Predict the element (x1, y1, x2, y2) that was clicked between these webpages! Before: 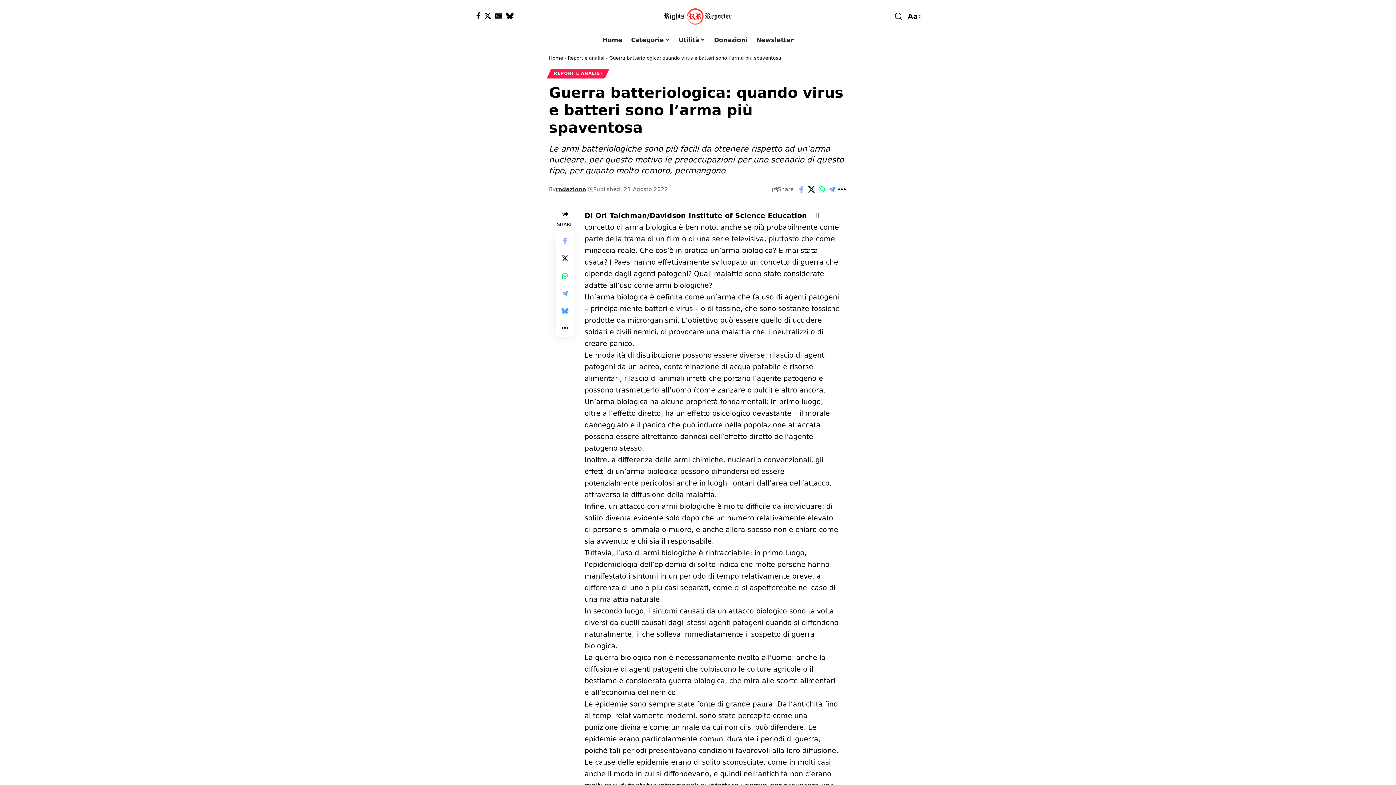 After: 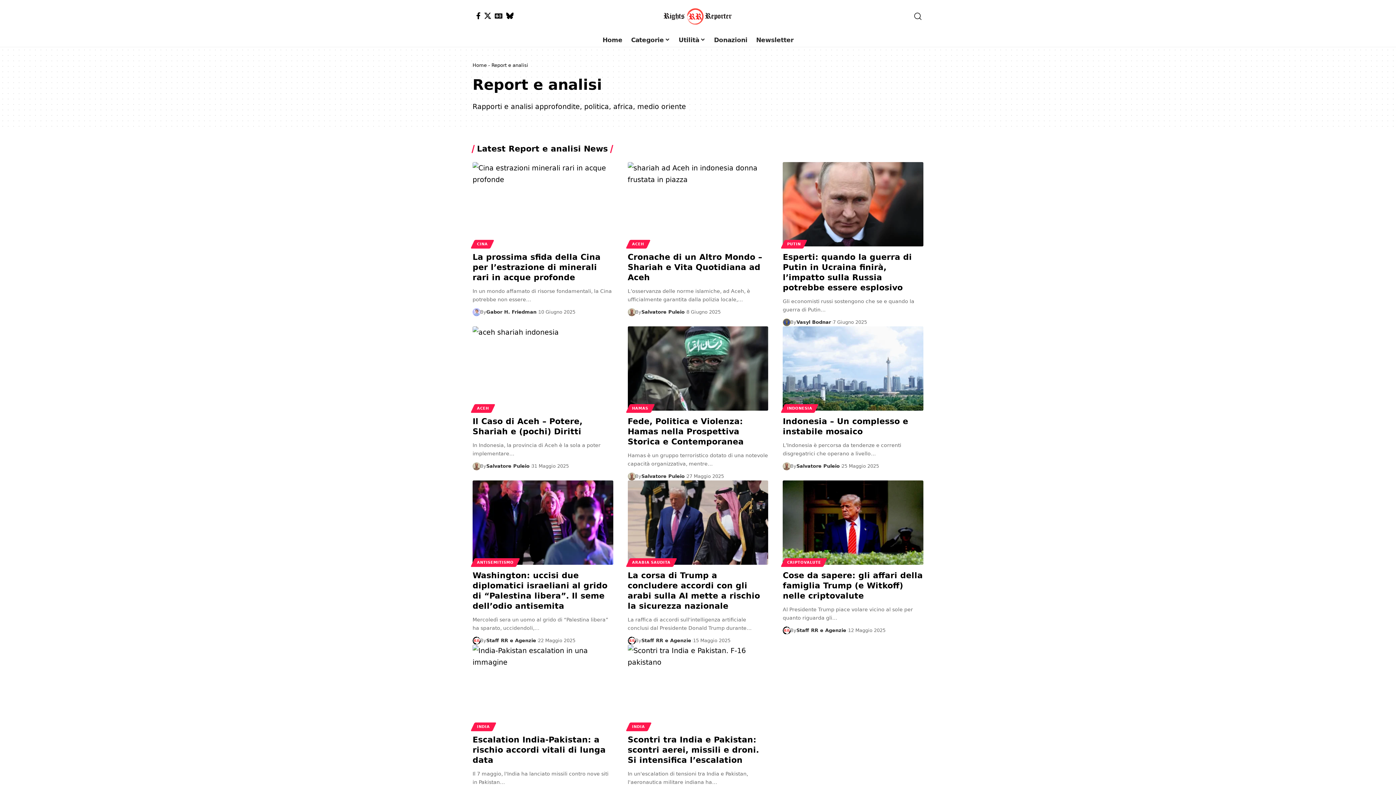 Action: bbox: (568, 55, 604, 60) label: Report e analisi